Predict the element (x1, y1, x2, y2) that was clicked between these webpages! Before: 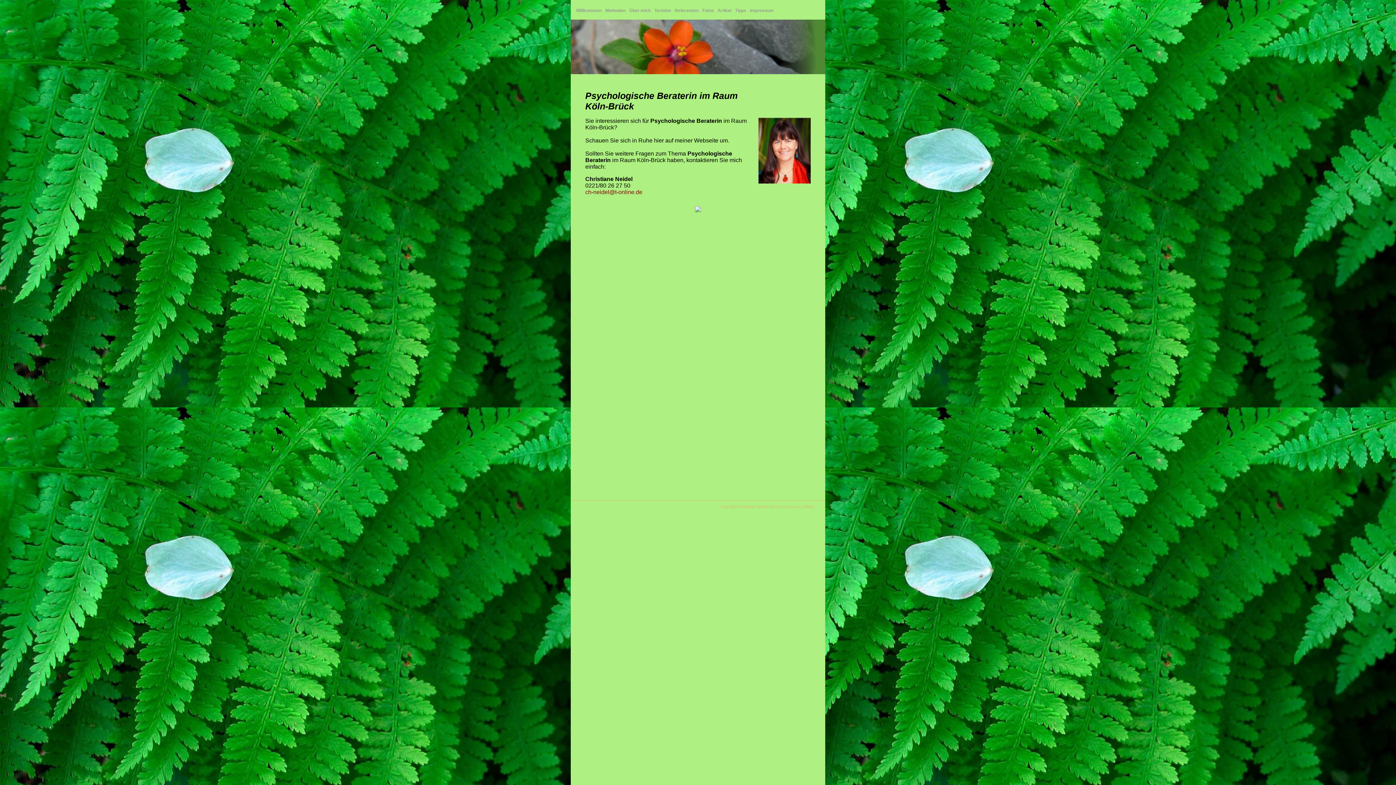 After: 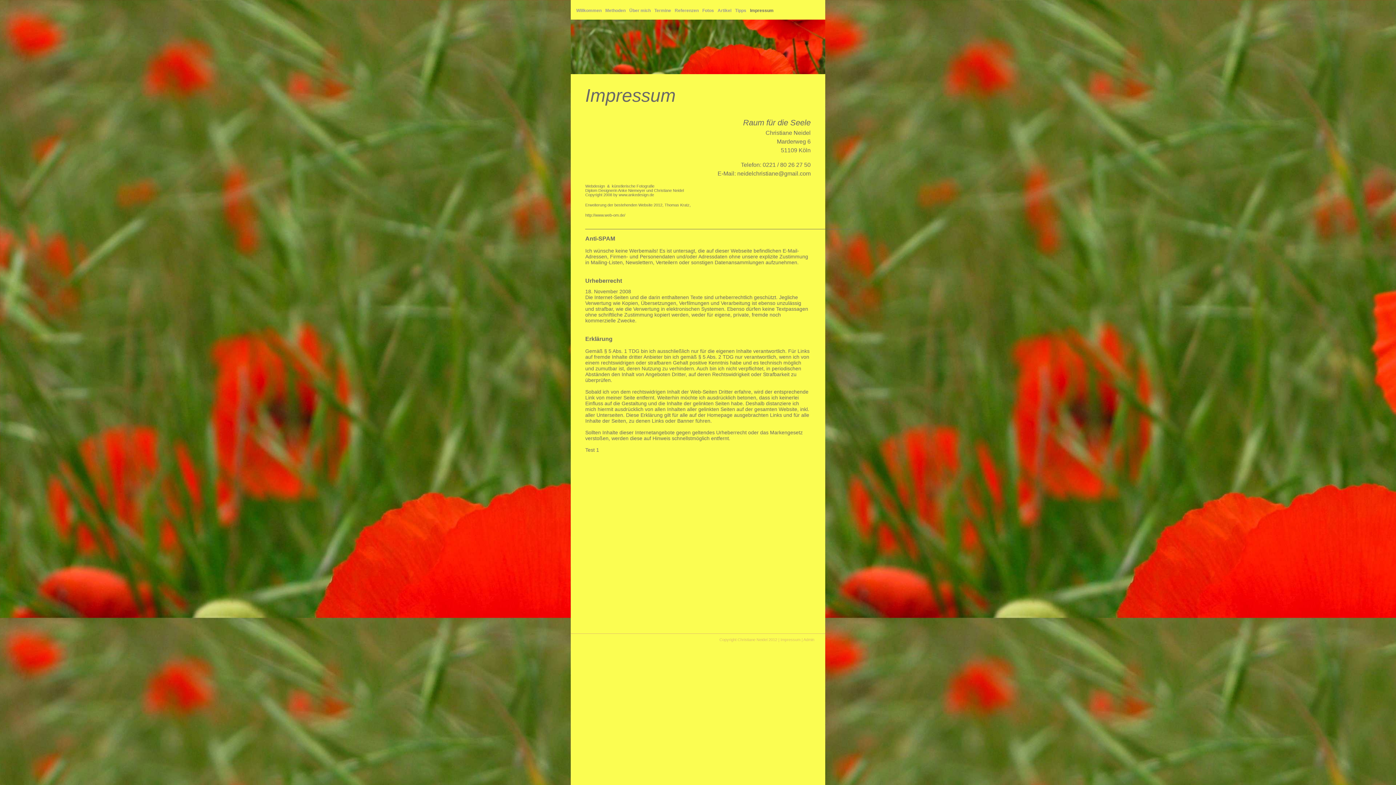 Action: label: Impressum bbox: (749, 5, 774, 15)